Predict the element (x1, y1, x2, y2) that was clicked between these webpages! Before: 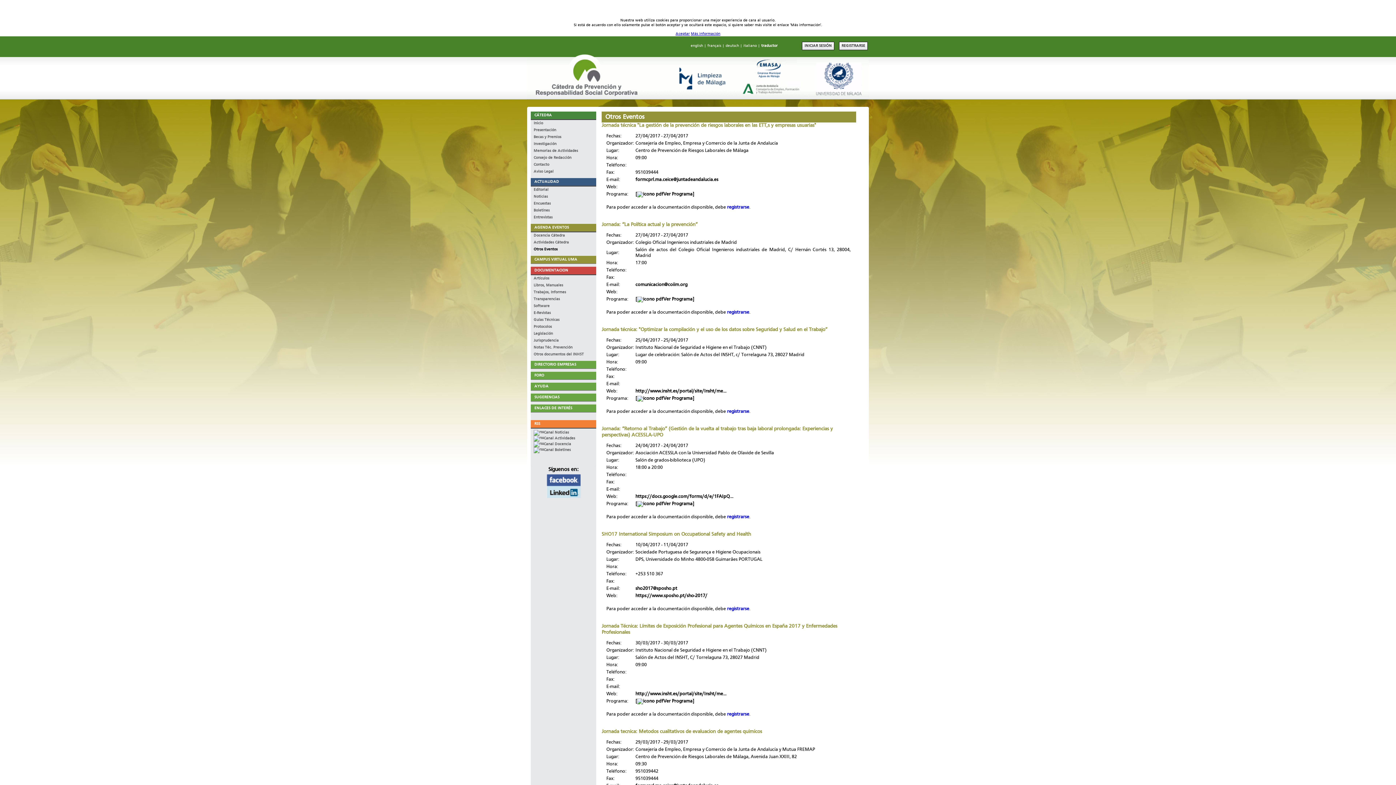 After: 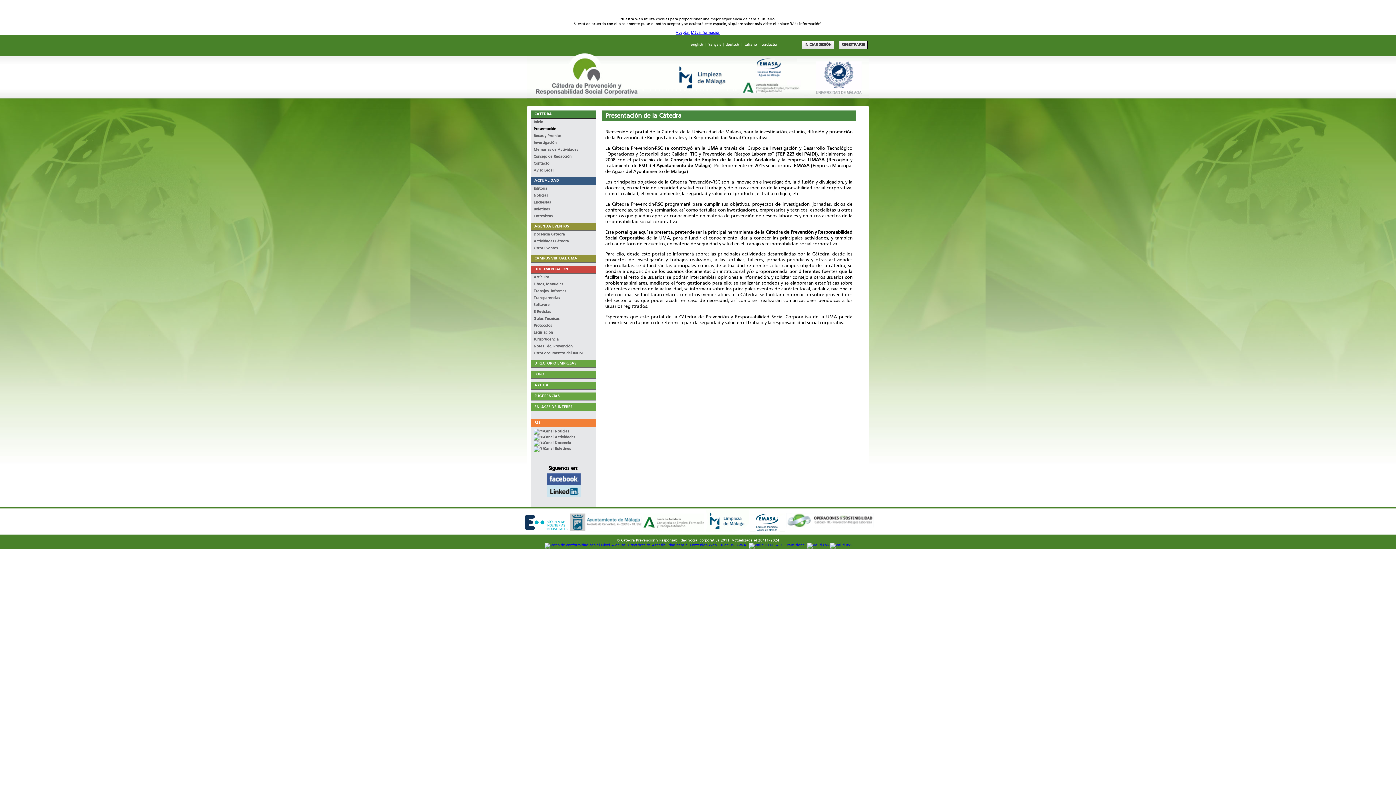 Action: bbox: (530, 127, 596, 132) label: Presentación